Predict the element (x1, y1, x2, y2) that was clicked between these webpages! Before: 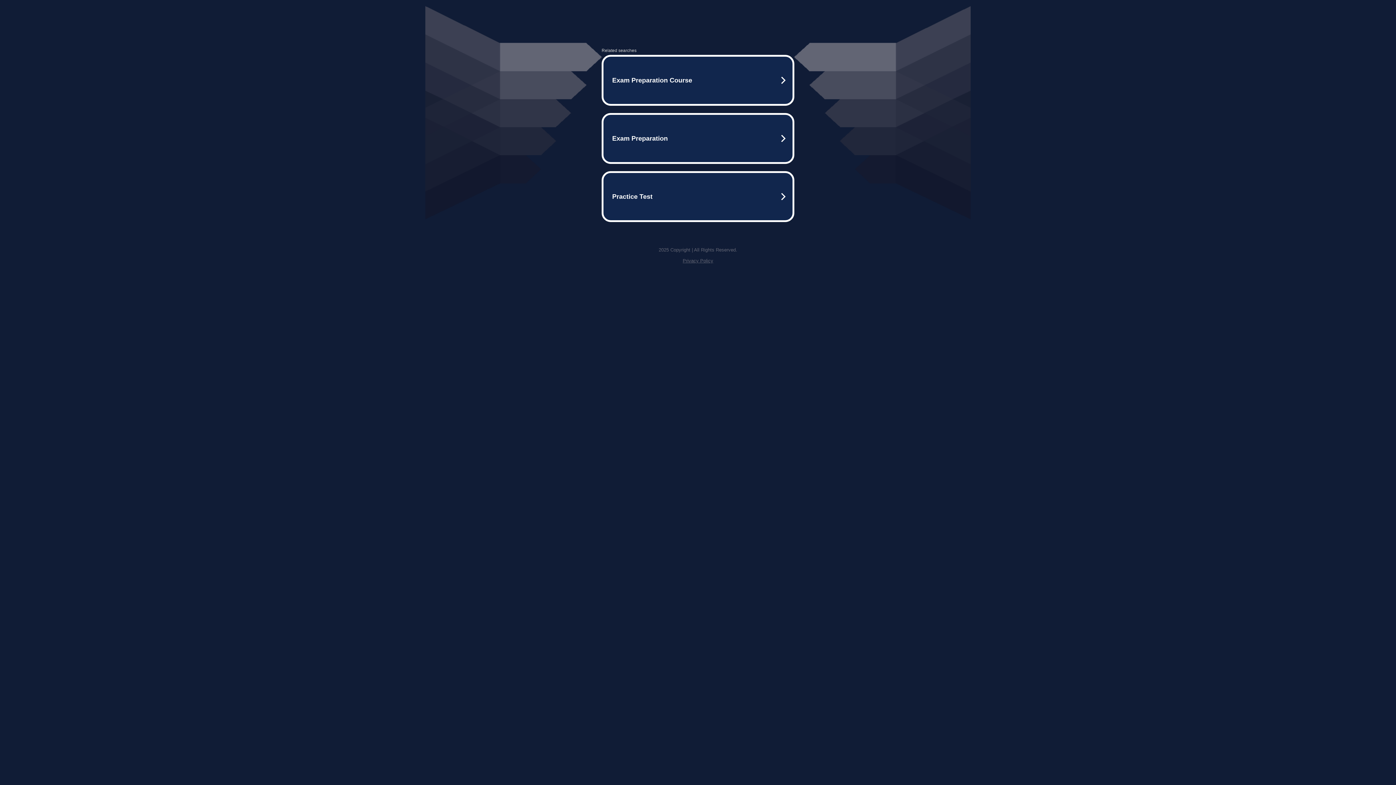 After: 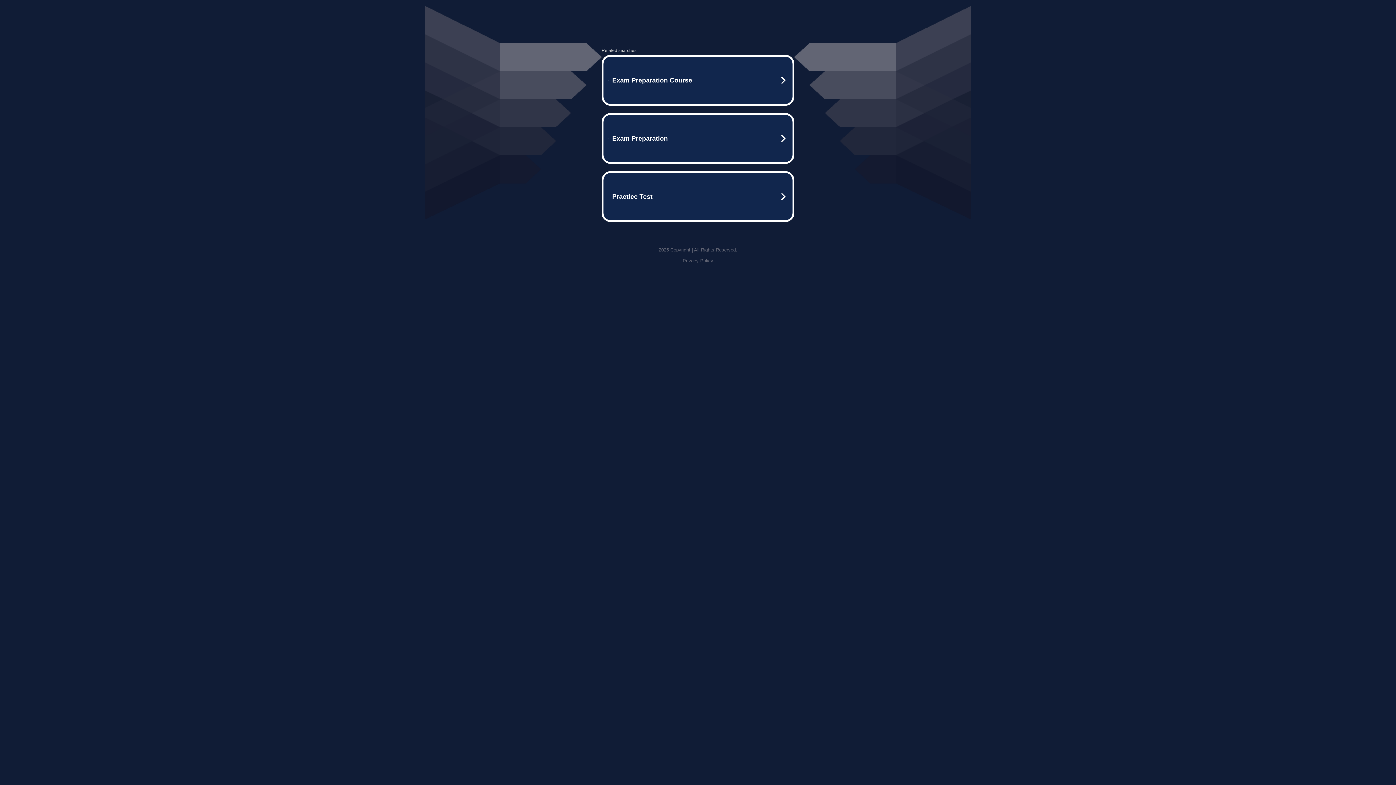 Action: label: Privacy Policy bbox: (682, 258, 713, 263)